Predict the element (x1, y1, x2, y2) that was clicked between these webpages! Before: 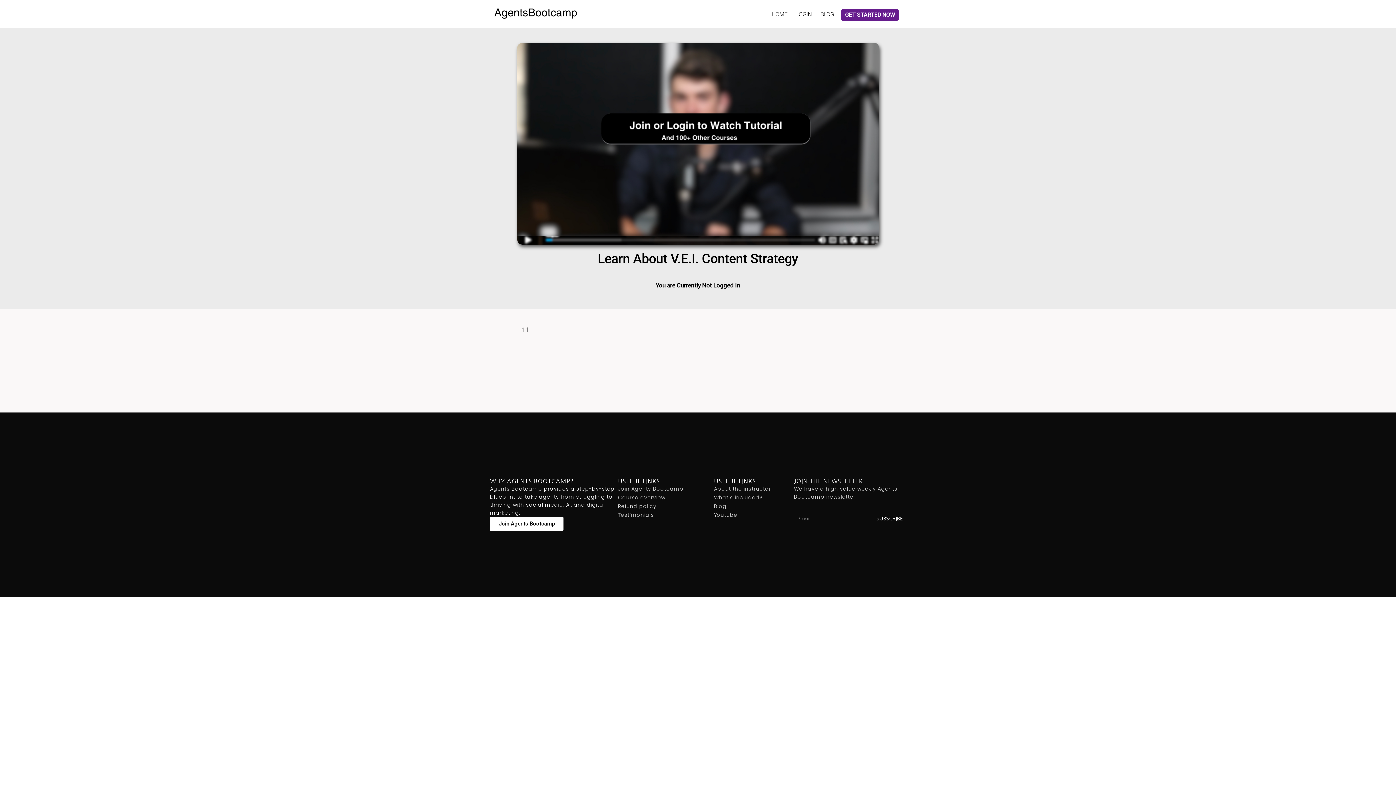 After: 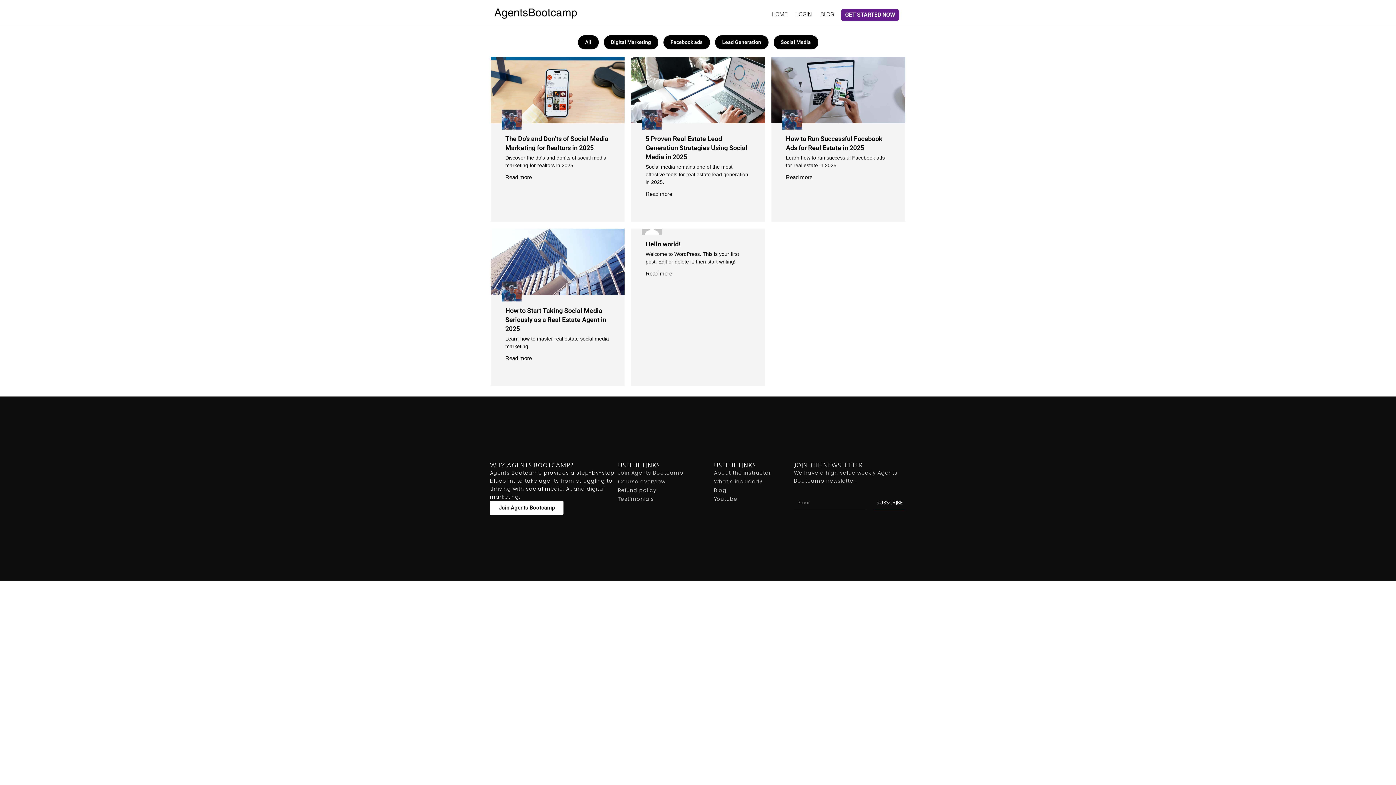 Action: bbox: (816, 8, 838, 20) label: BLOG